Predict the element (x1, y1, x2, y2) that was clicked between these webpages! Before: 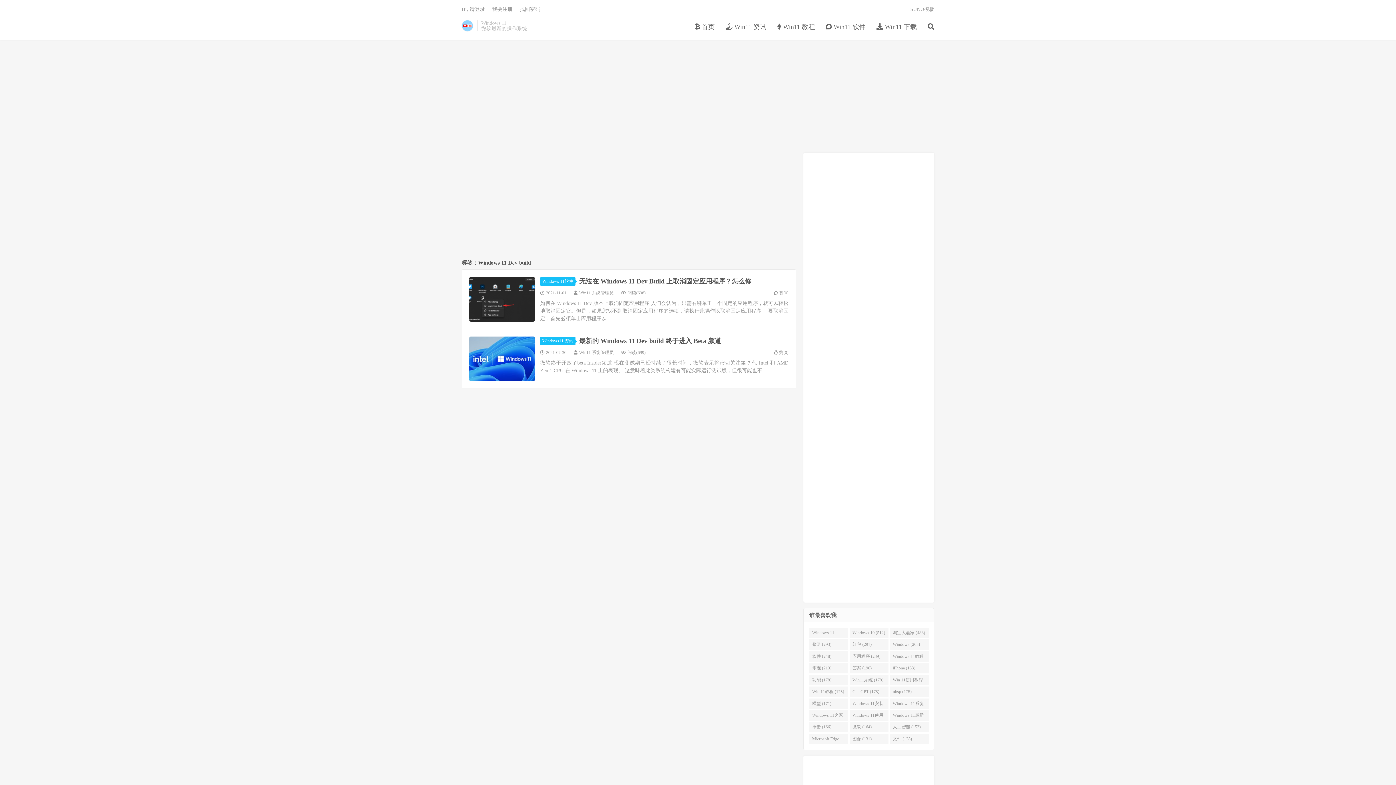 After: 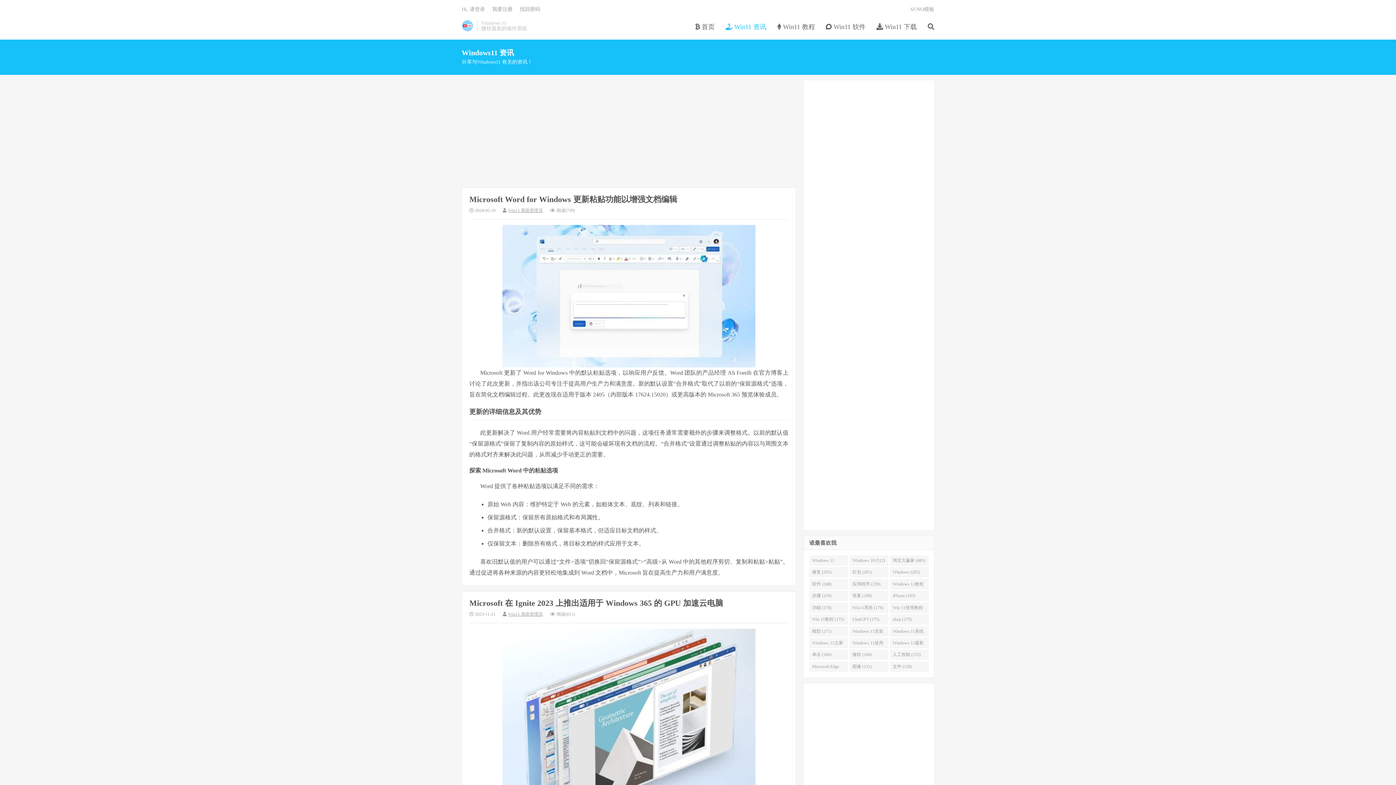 Action: bbox: (725, 20, 766, 34) label:  Win11 资讯